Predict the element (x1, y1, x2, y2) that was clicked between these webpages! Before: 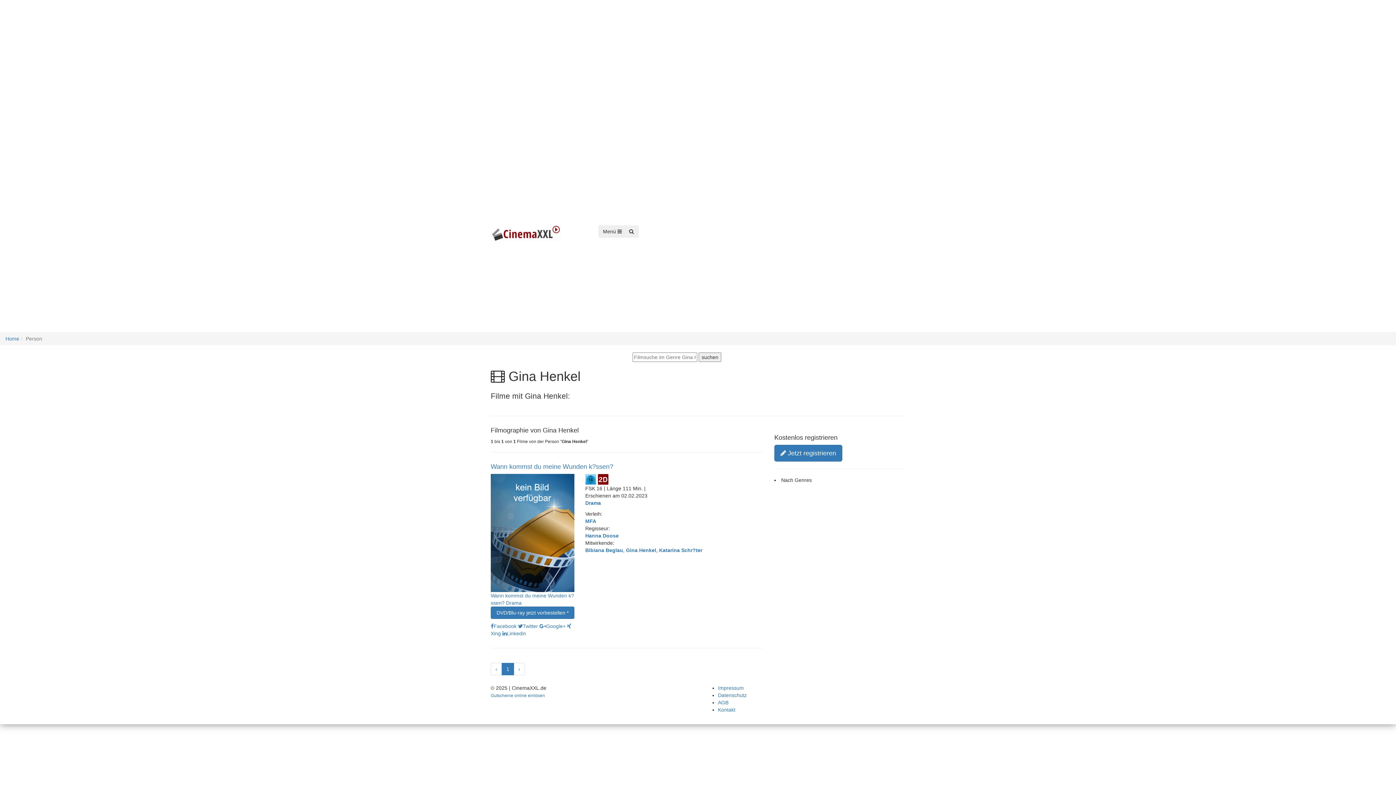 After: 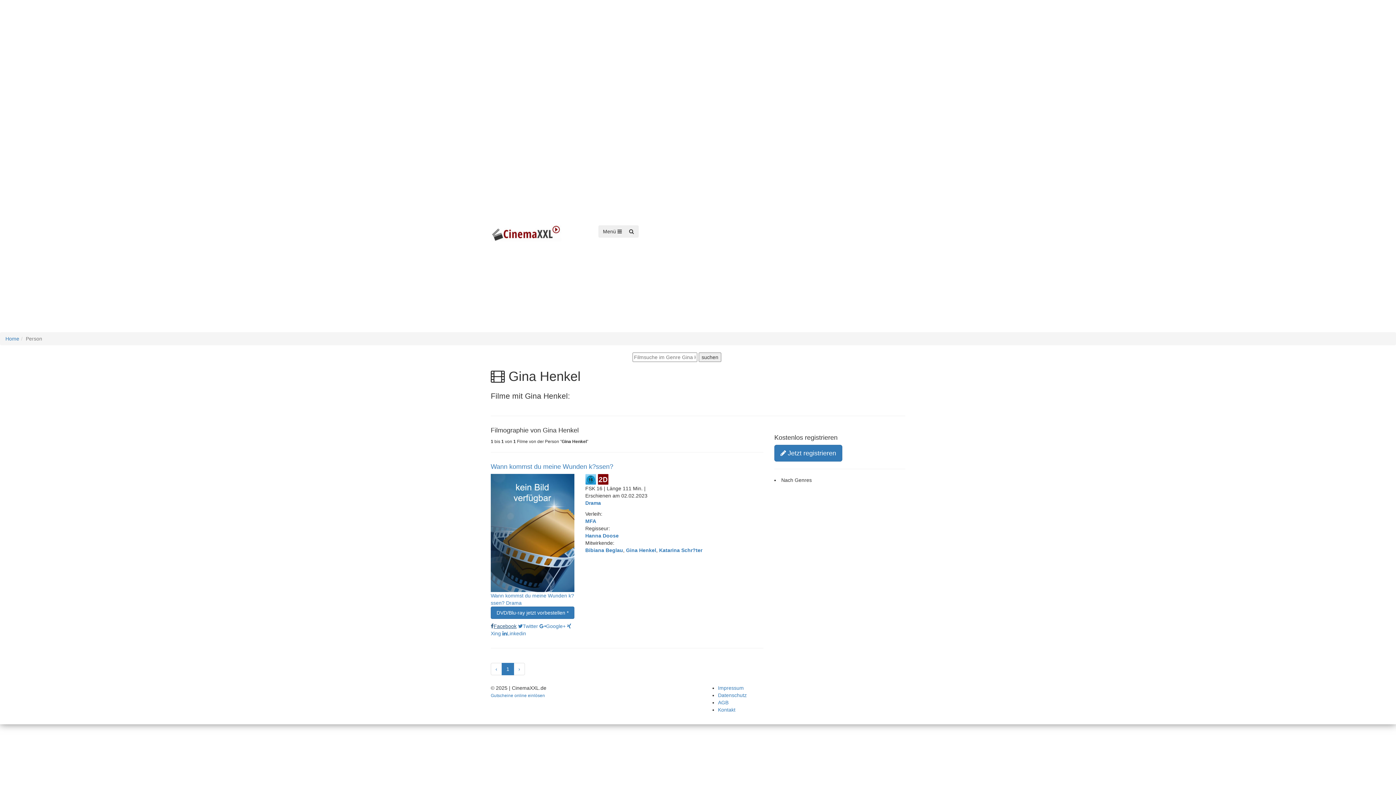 Action: label: Facebook bbox: (490, 623, 516, 629)